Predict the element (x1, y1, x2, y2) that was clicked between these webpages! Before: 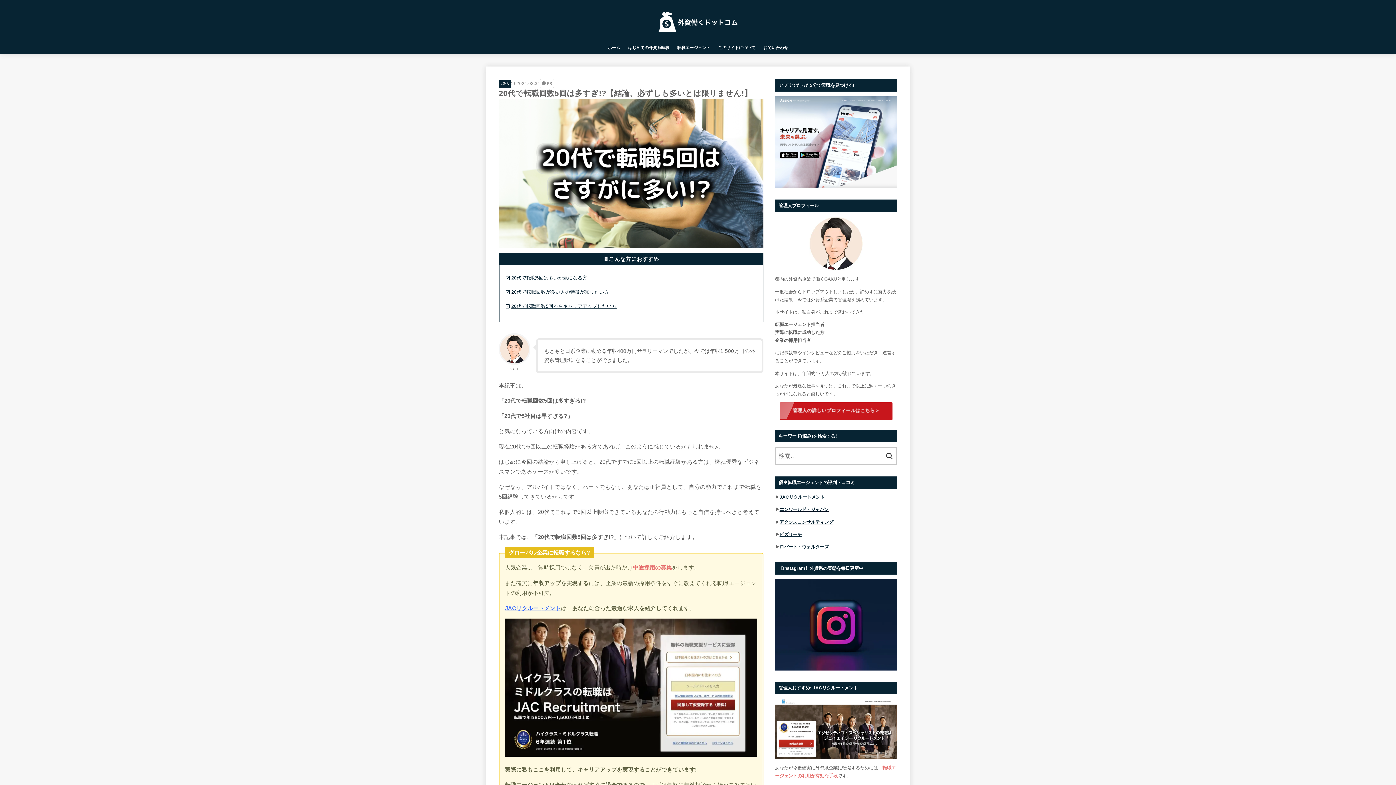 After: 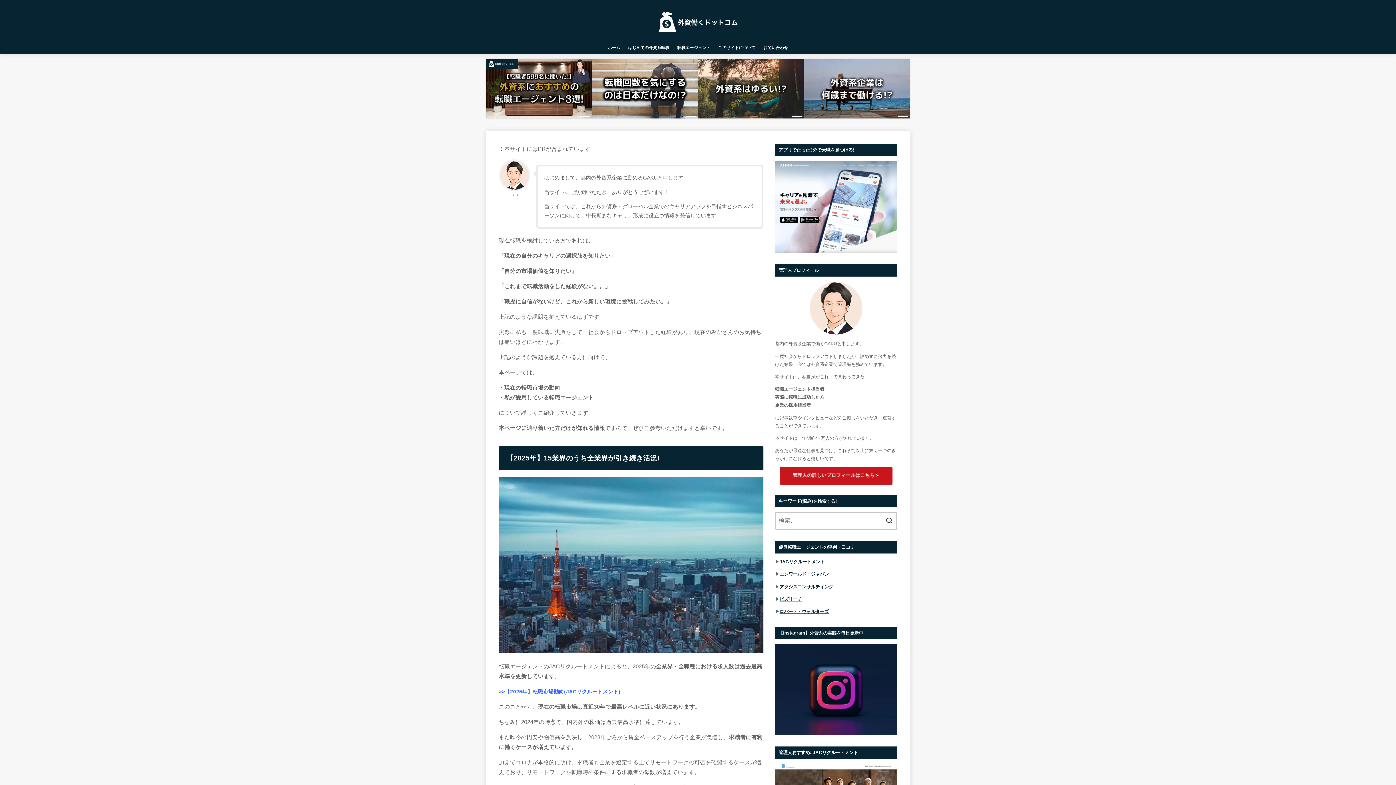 Action: bbox: (652, 3, 744, 39)